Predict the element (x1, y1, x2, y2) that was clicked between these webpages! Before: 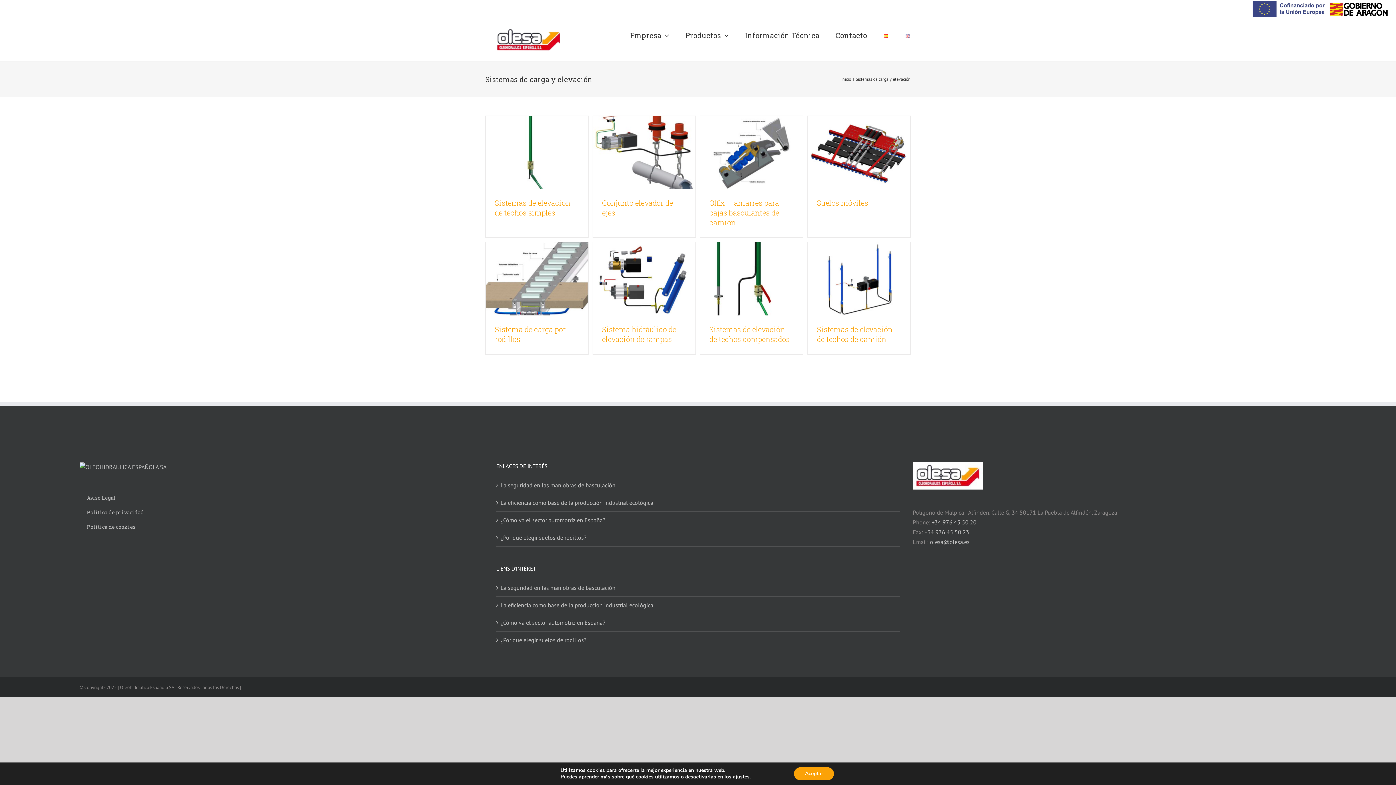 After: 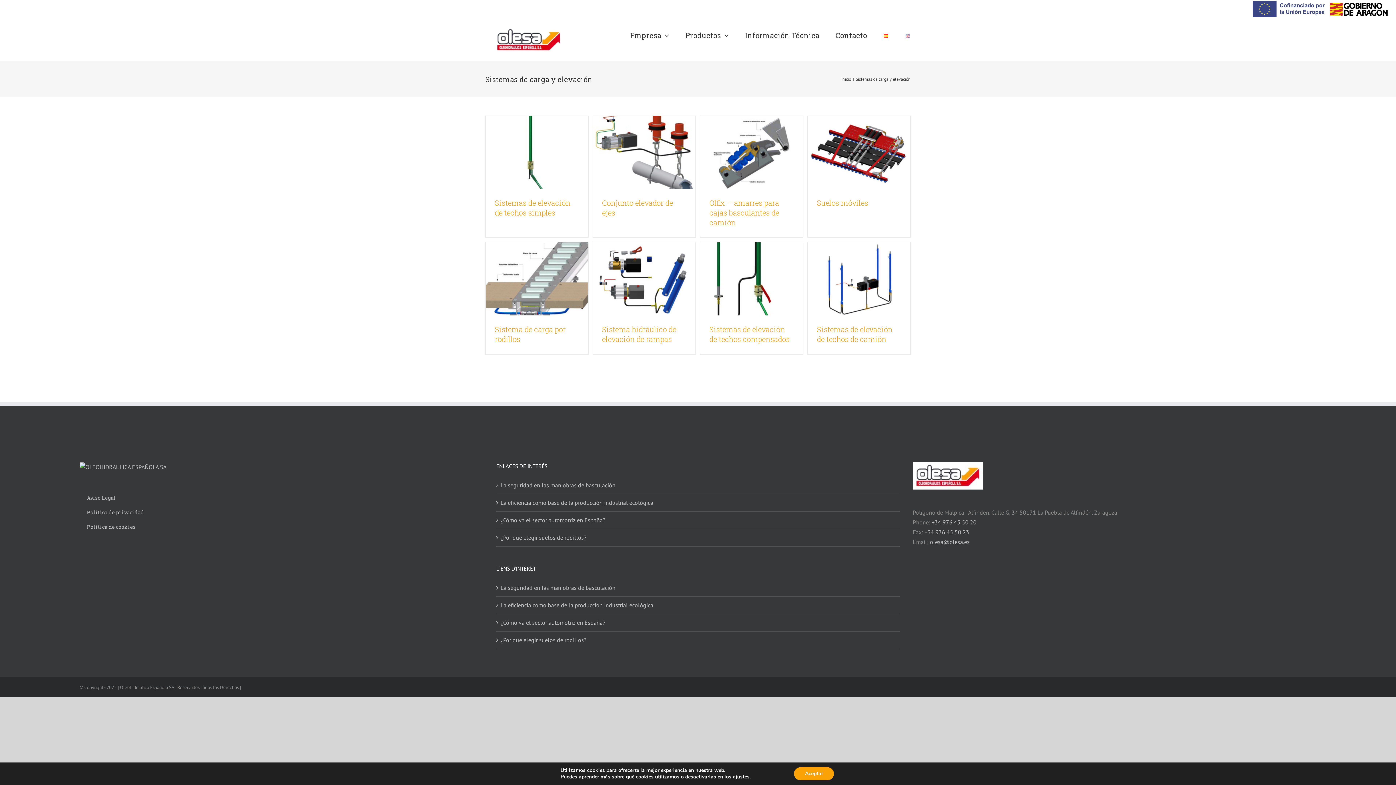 Action: bbox: (883, 18, 889, 50)